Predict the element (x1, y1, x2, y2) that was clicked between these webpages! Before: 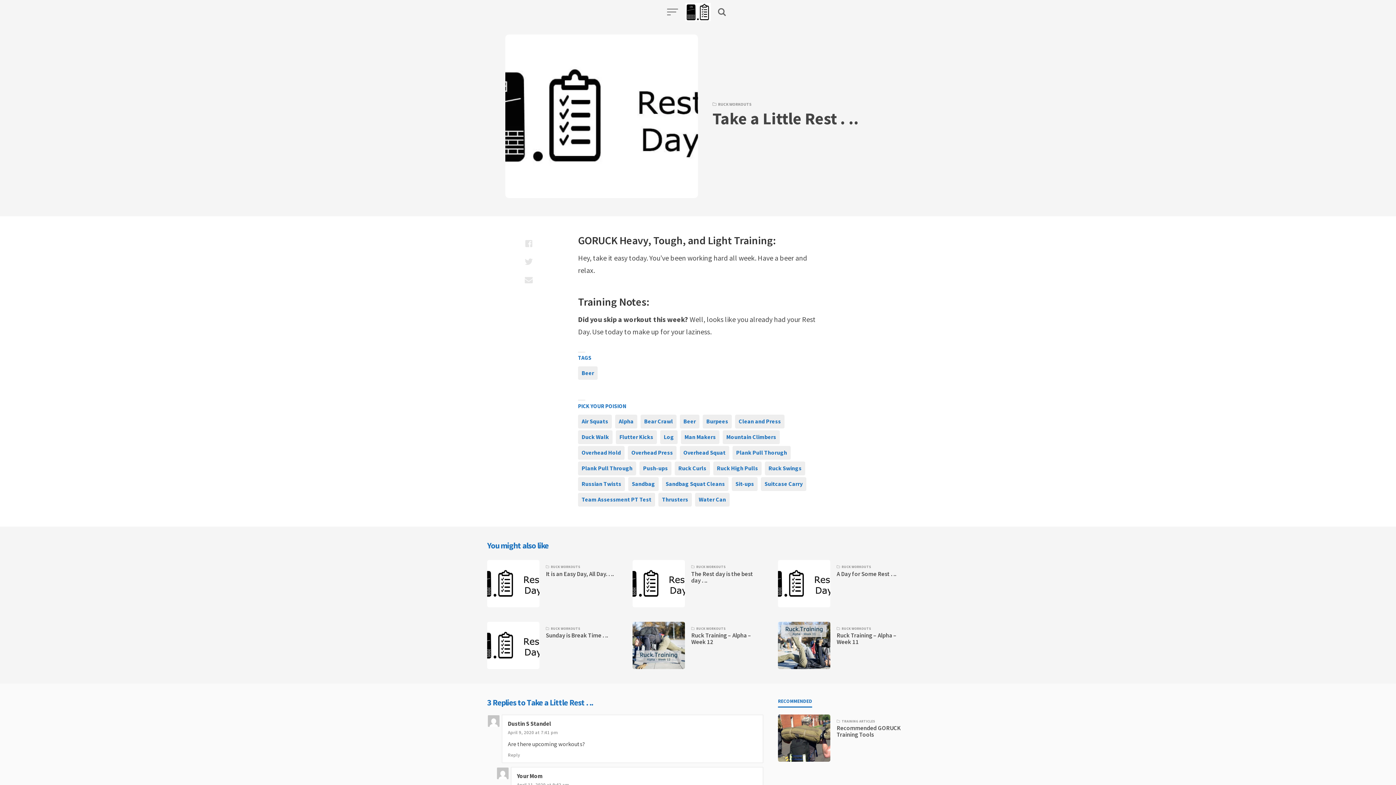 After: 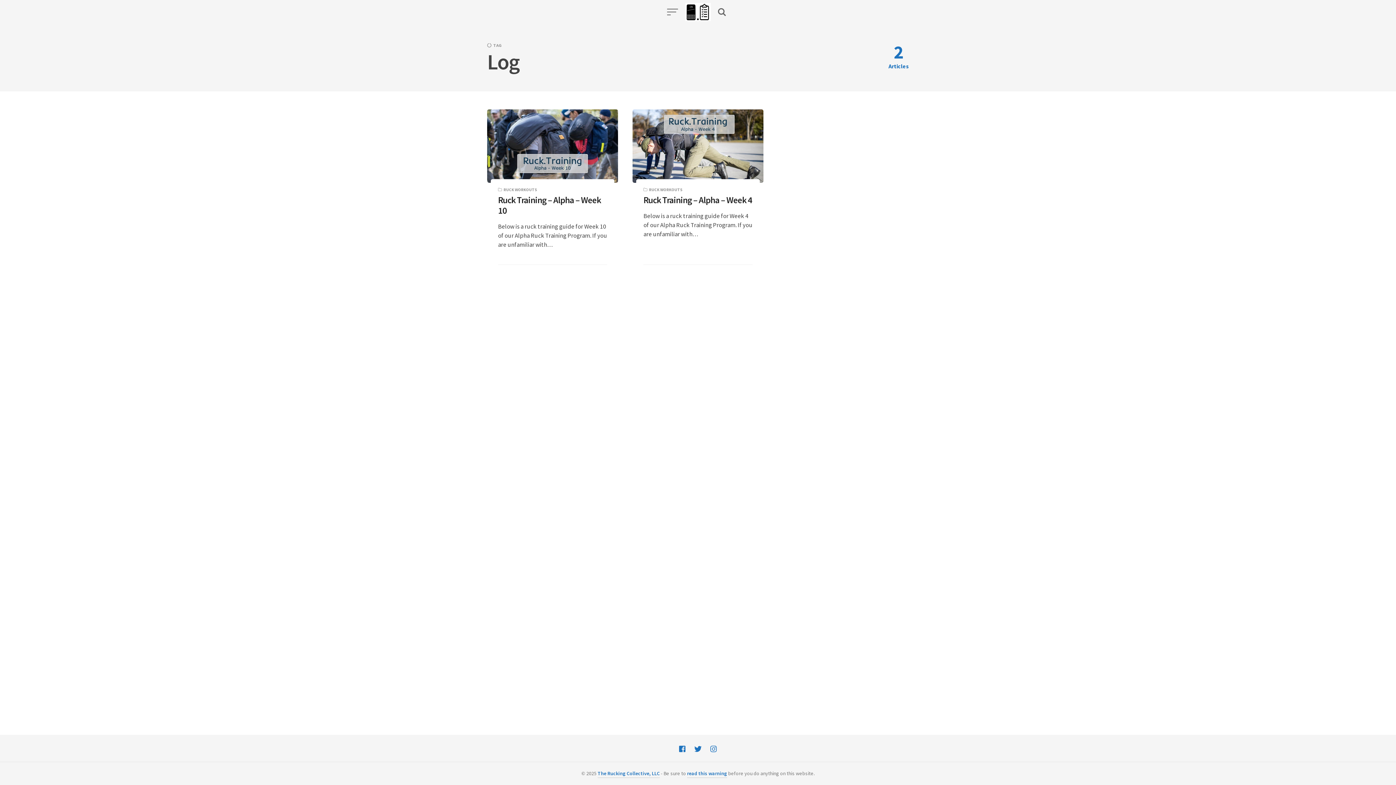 Action: label: Log bbox: (660, 430, 677, 444)